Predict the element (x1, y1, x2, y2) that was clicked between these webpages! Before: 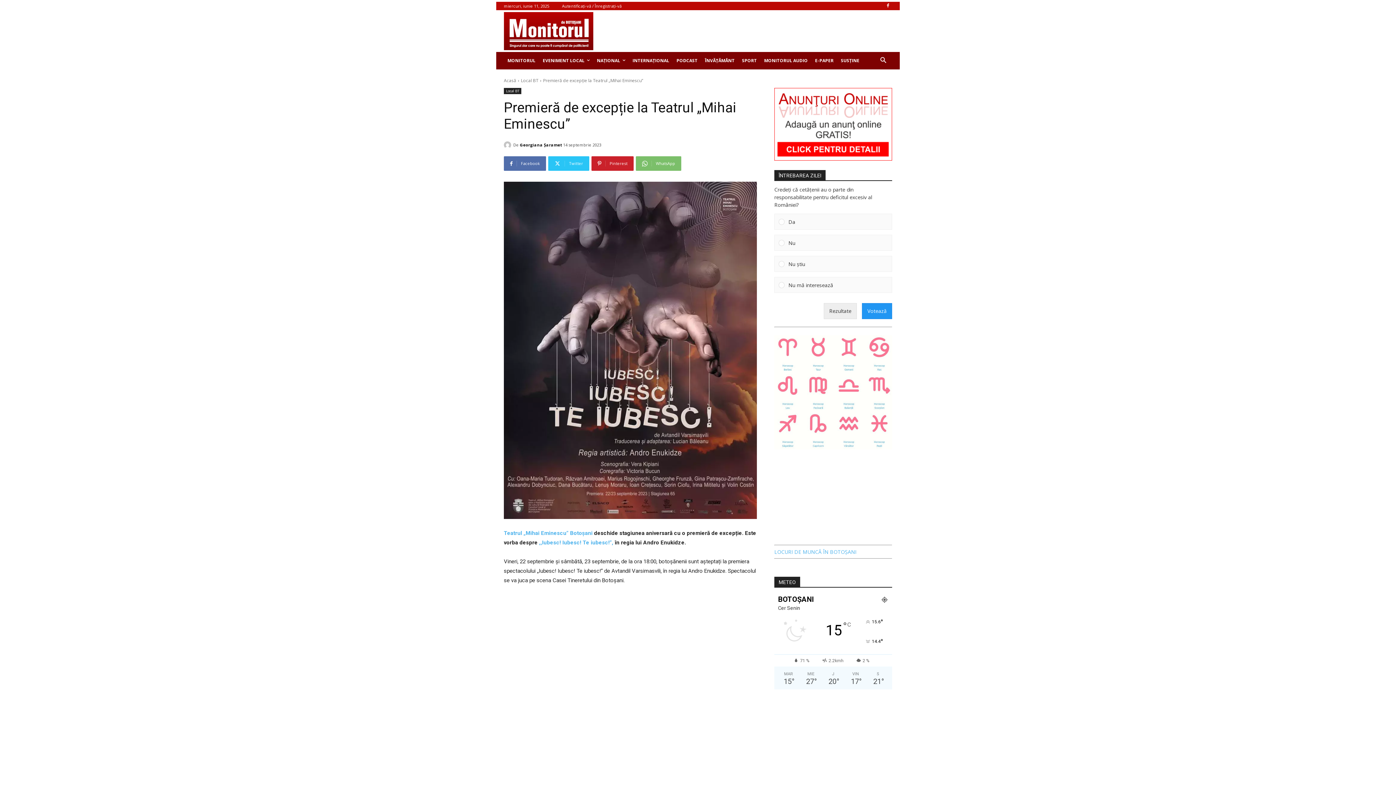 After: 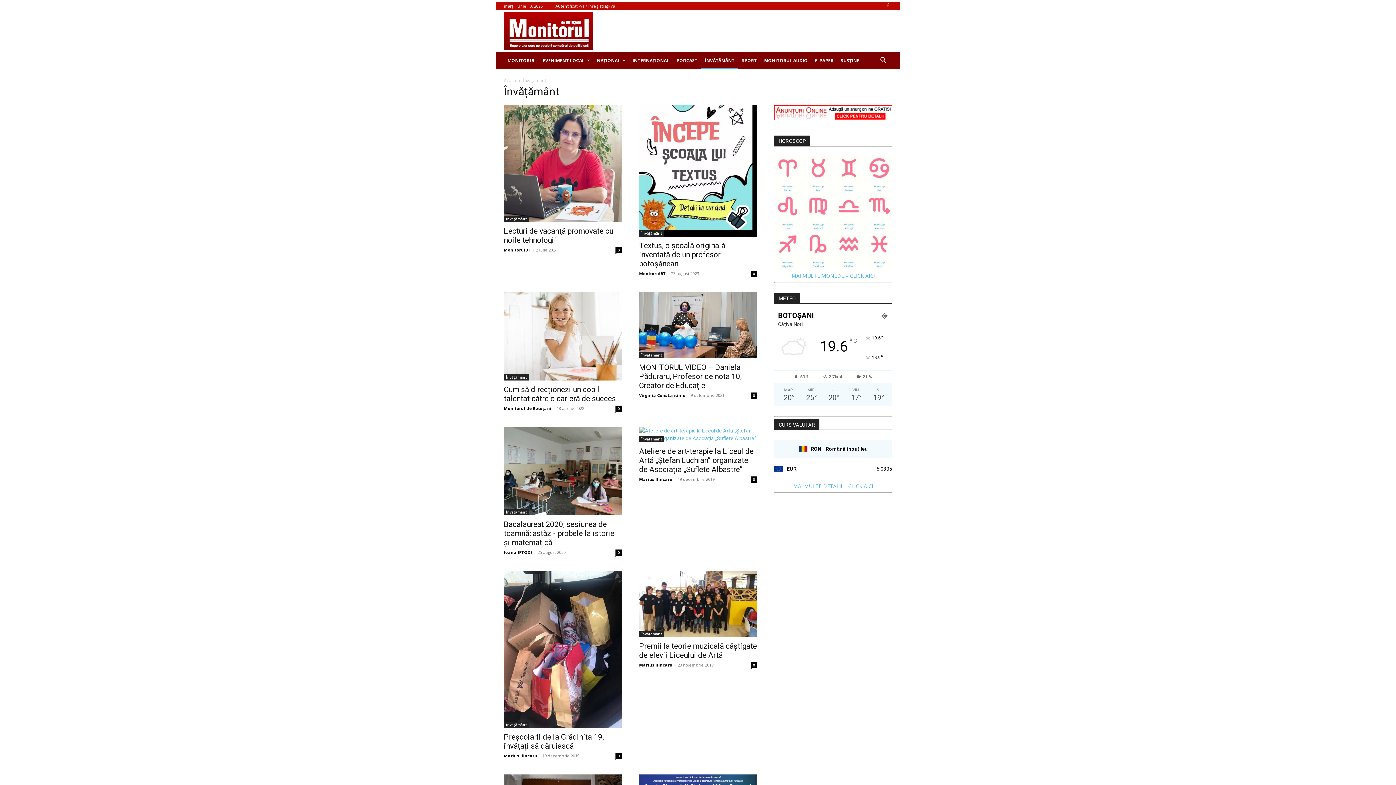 Action: label: ÎNVĂȚĂMÂNT bbox: (701, 51, 738, 69)